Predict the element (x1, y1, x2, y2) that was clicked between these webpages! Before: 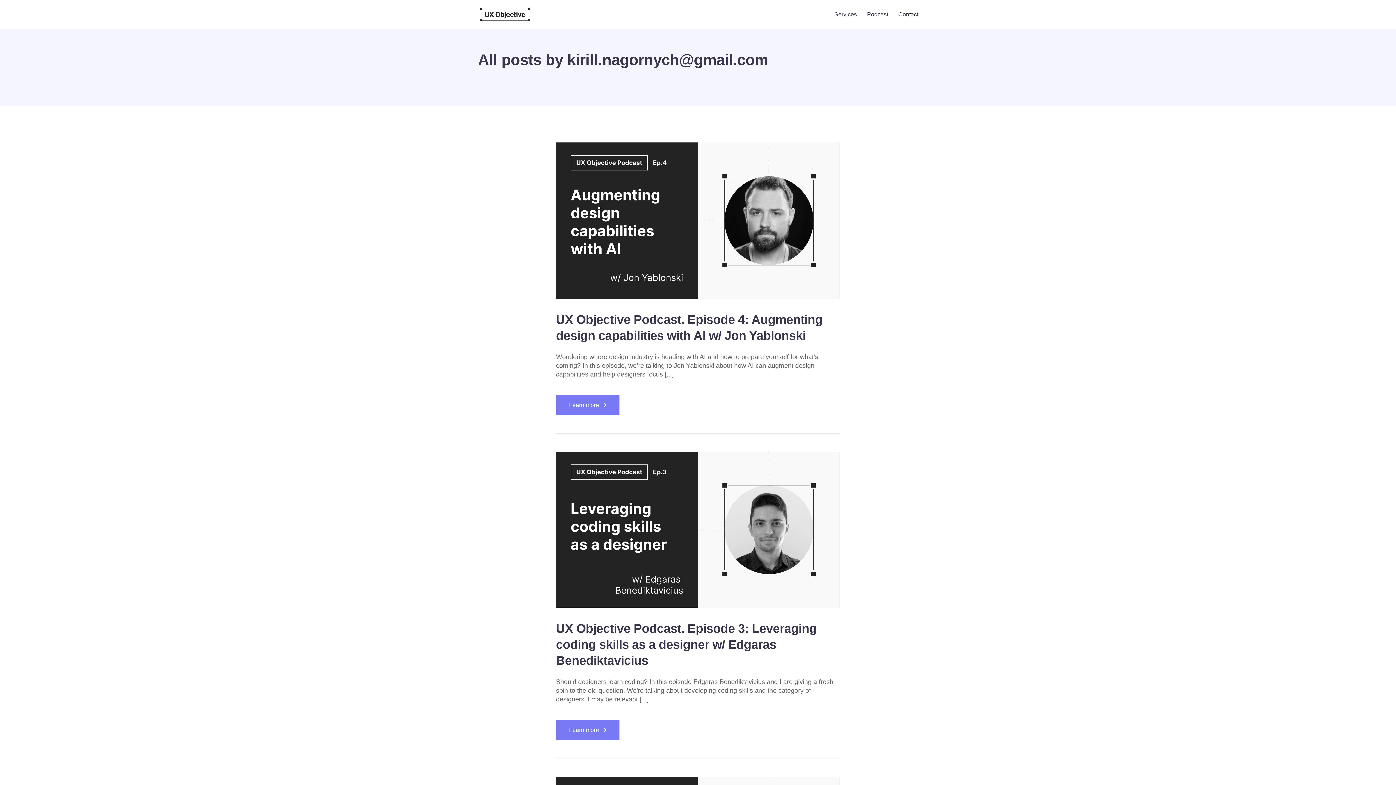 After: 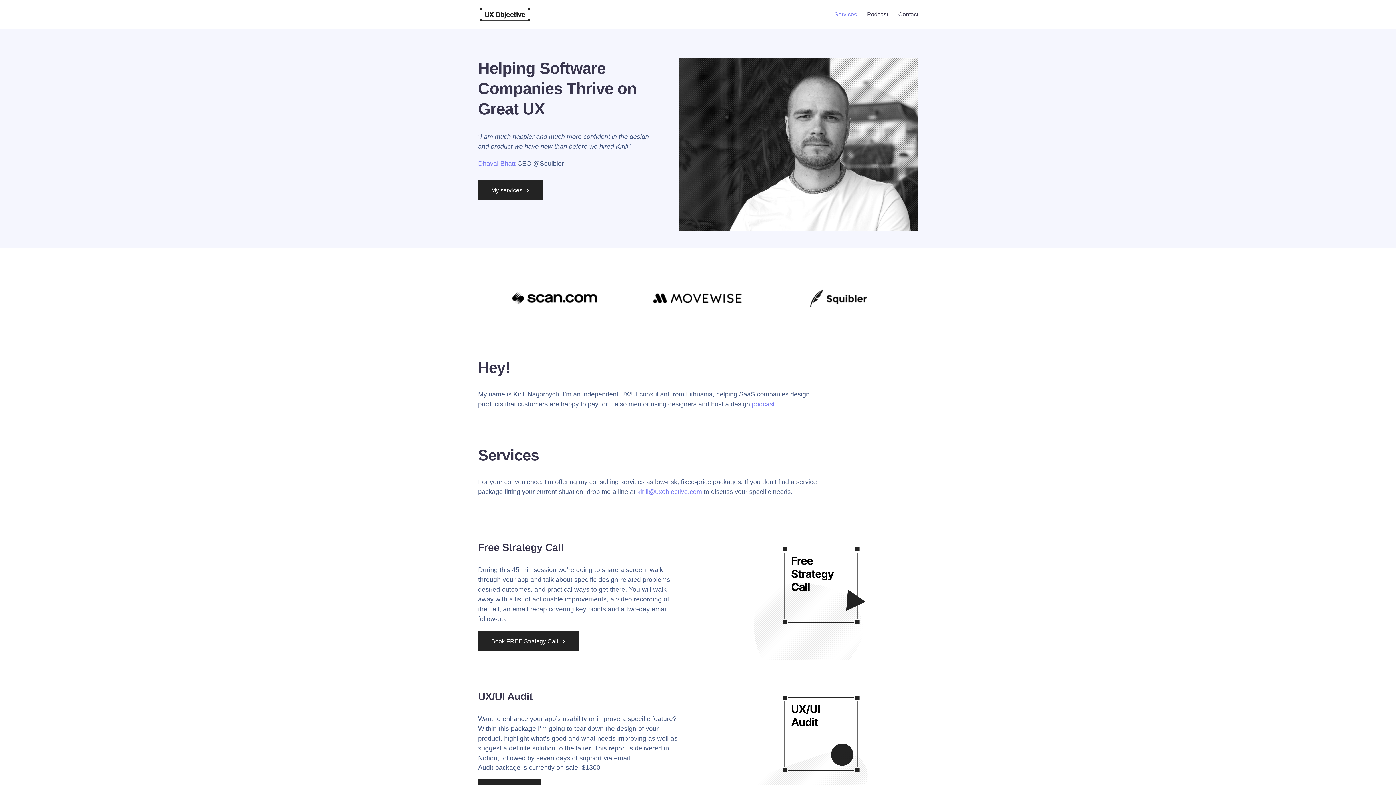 Action: bbox: (478, 6, 532, 22)